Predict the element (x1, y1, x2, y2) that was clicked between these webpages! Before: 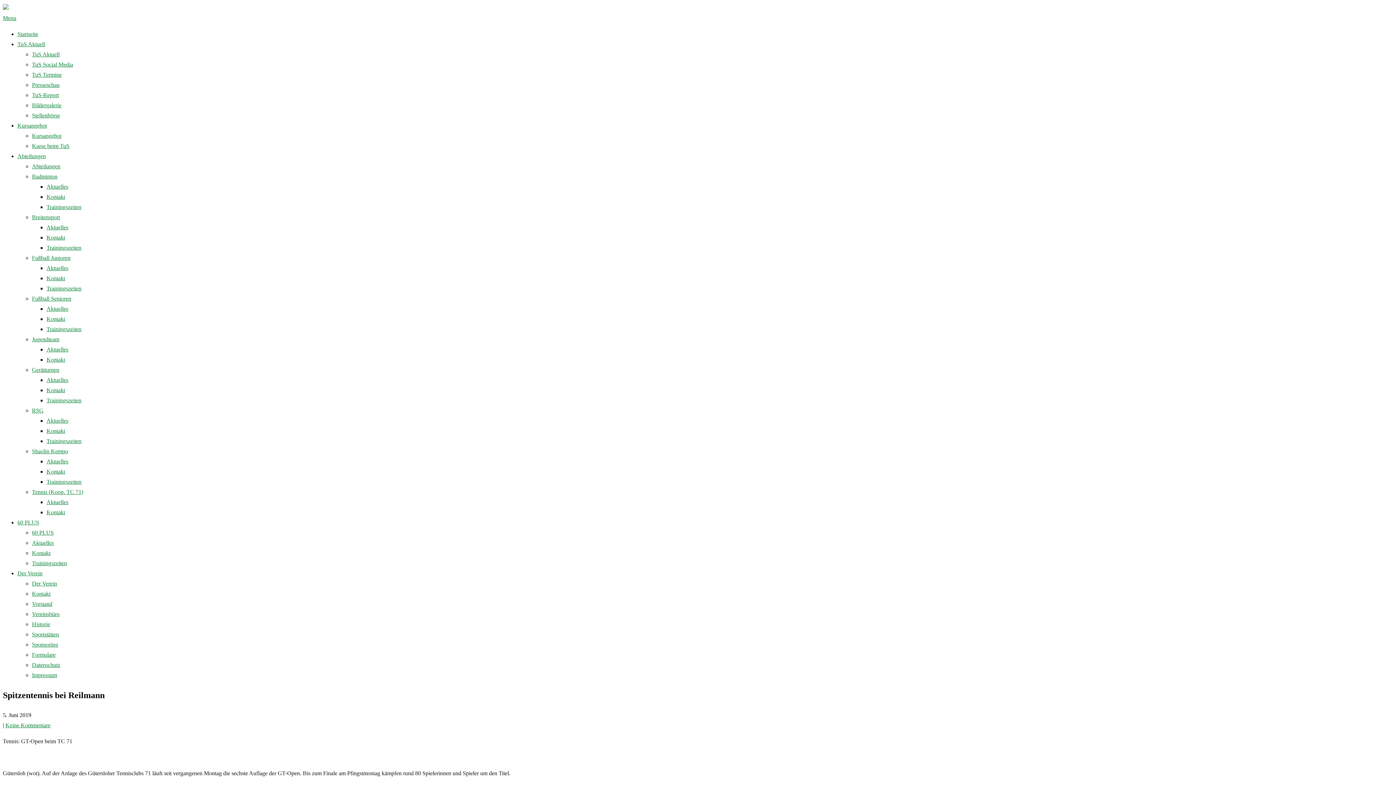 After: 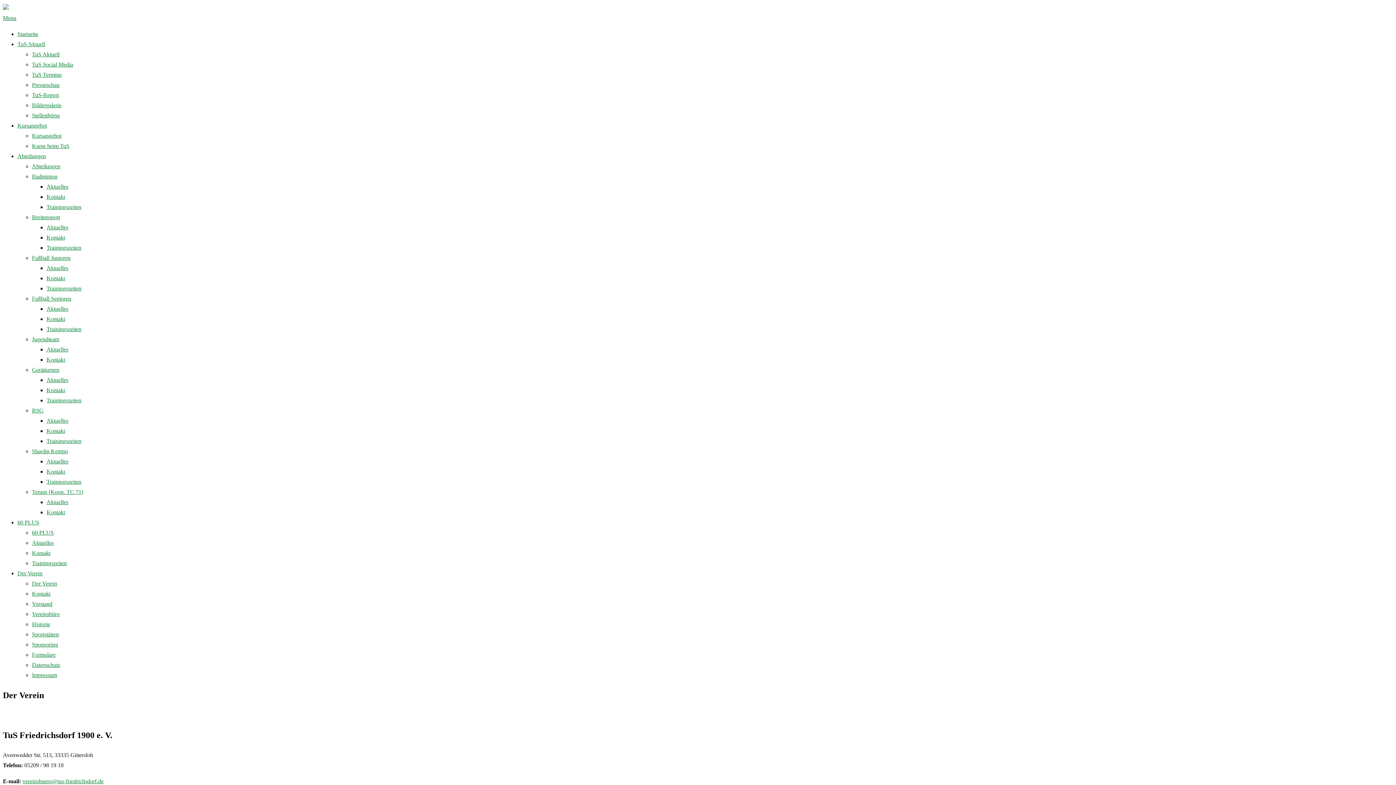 Action: bbox: (17, 570, 42, 576) label: Der Verein